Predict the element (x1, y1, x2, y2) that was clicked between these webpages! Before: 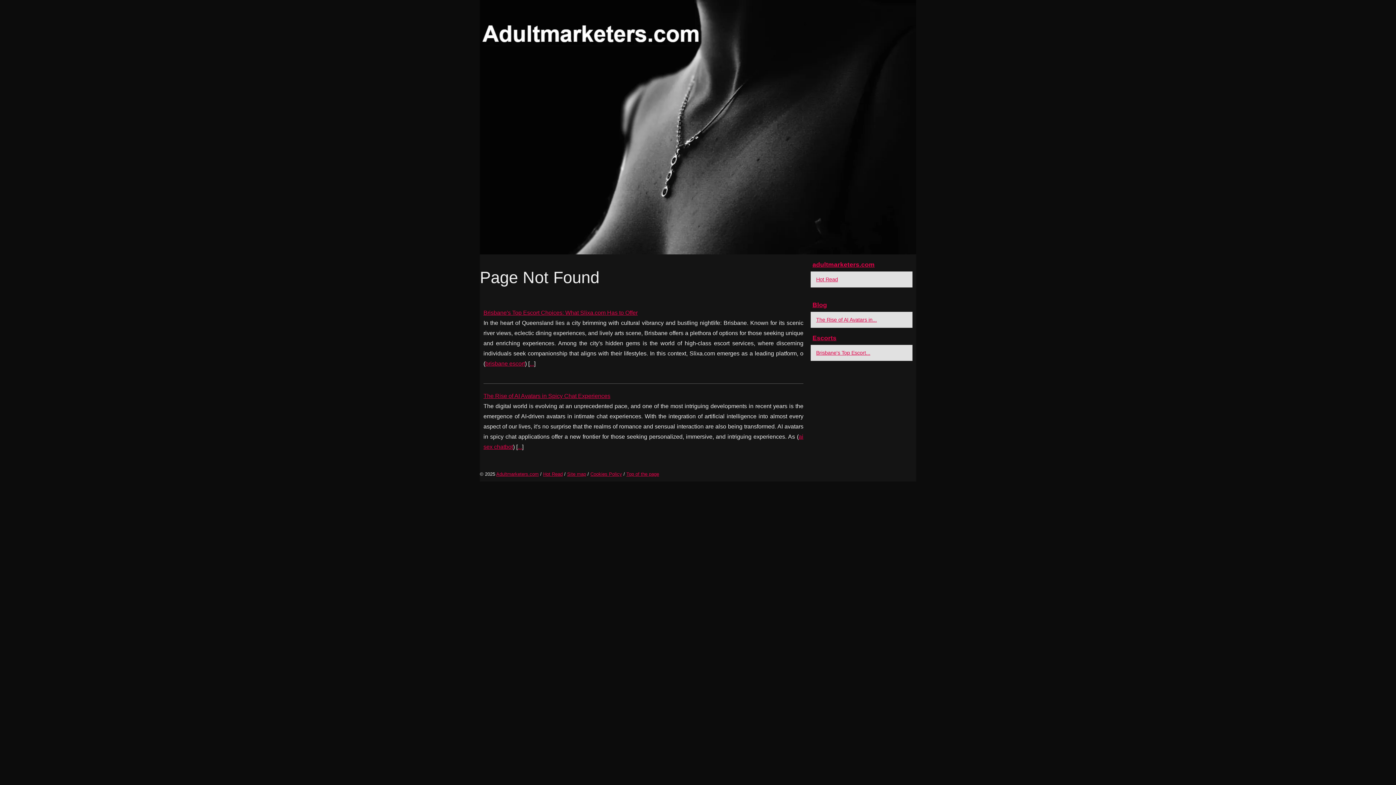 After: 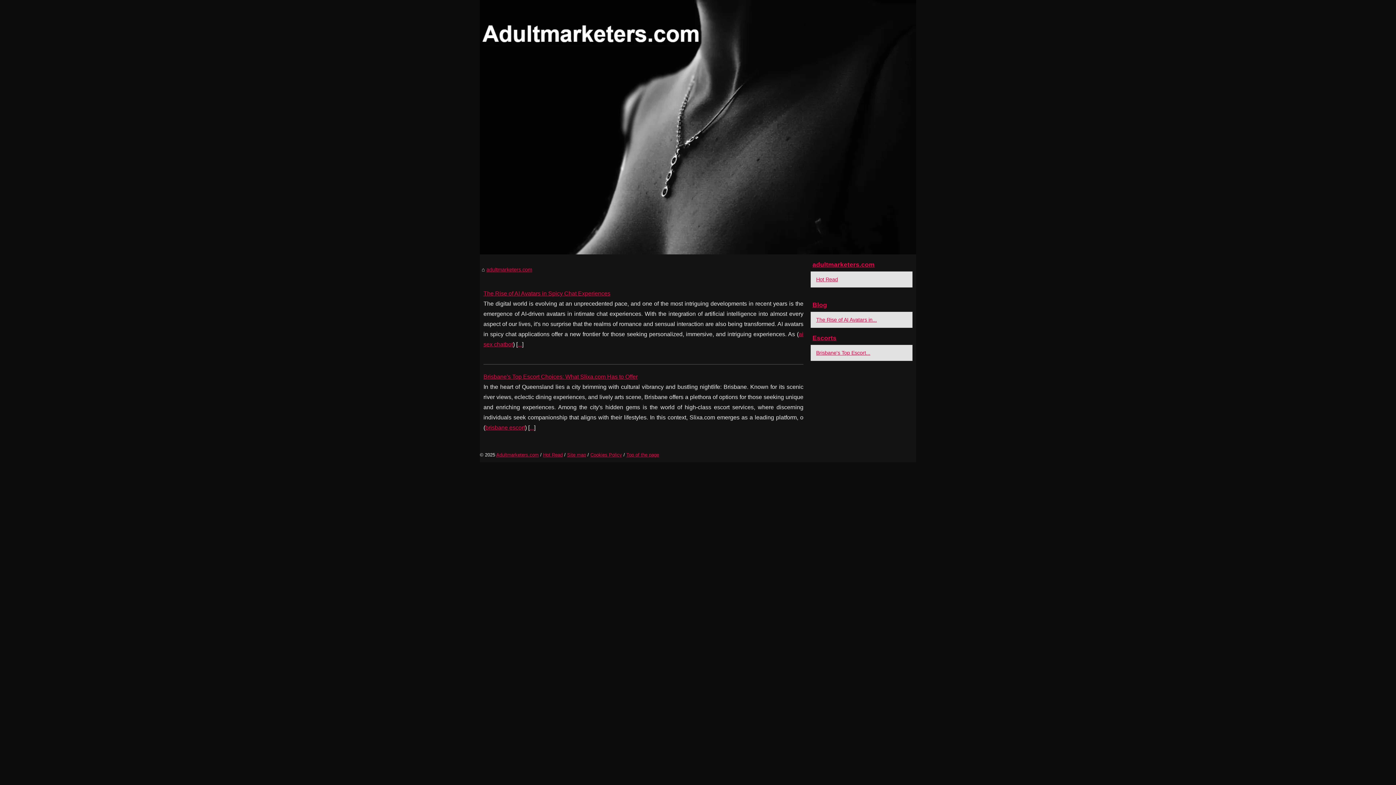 Action: bbox: (810, 258, 912, 271) label: adultmarketers.com